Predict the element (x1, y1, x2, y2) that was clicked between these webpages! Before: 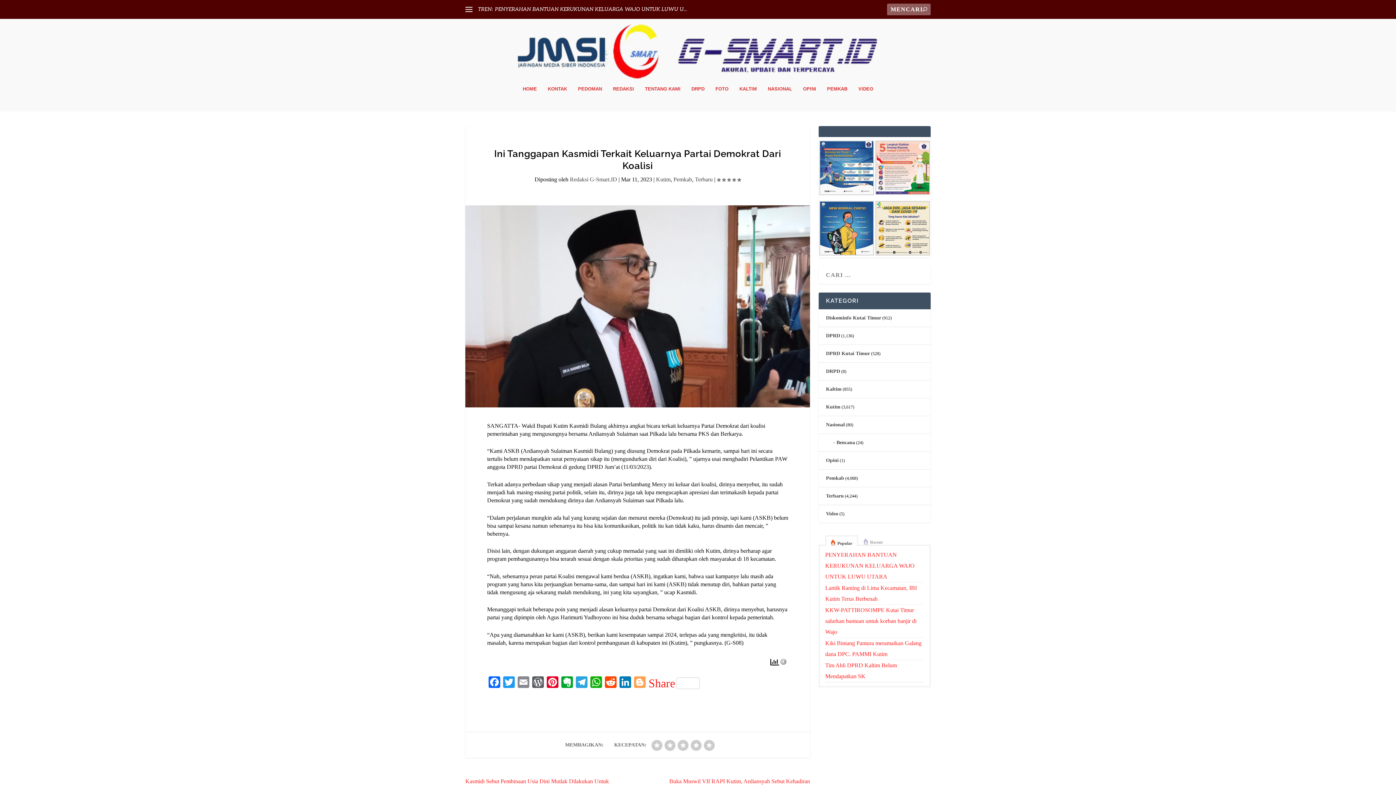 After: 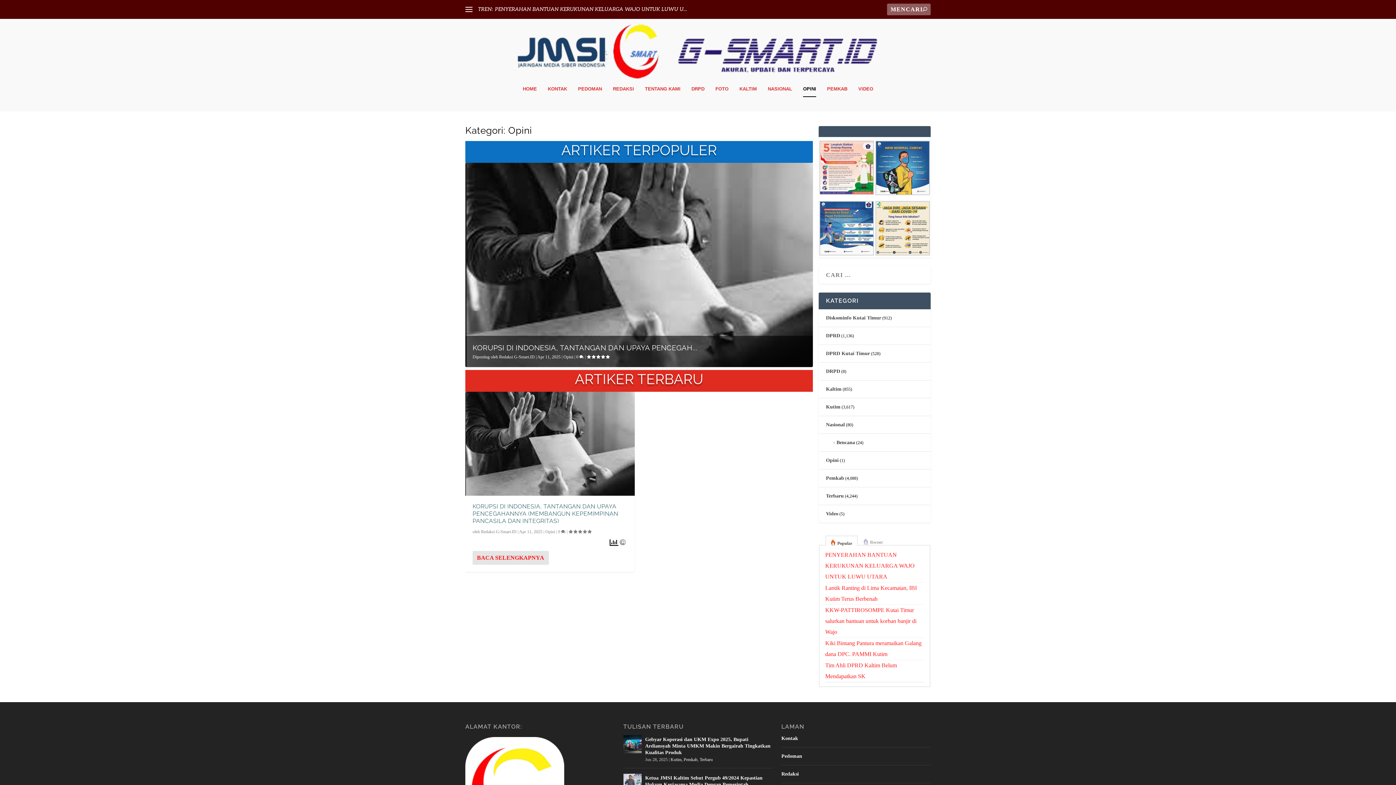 Action: bbox: (826, 457, 838, 463) label: Opini